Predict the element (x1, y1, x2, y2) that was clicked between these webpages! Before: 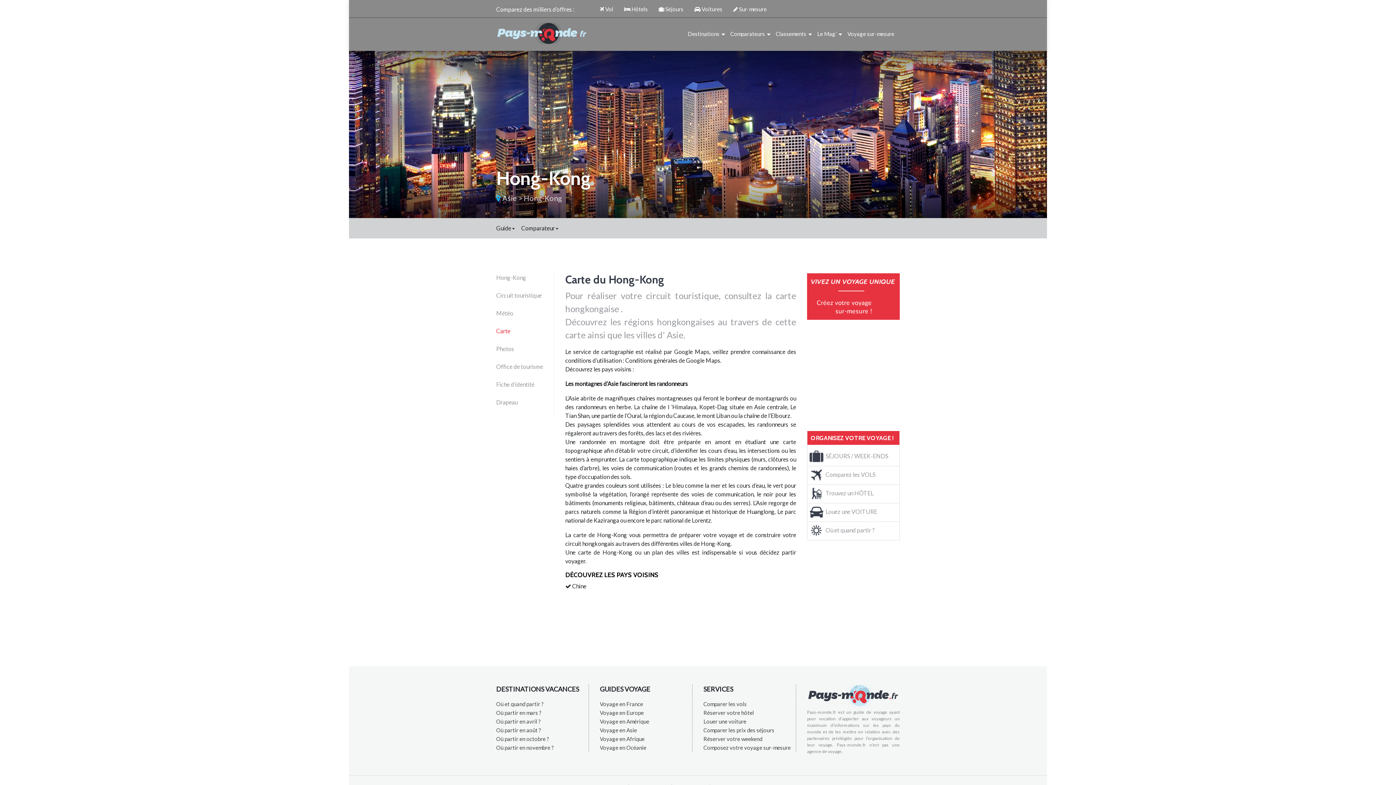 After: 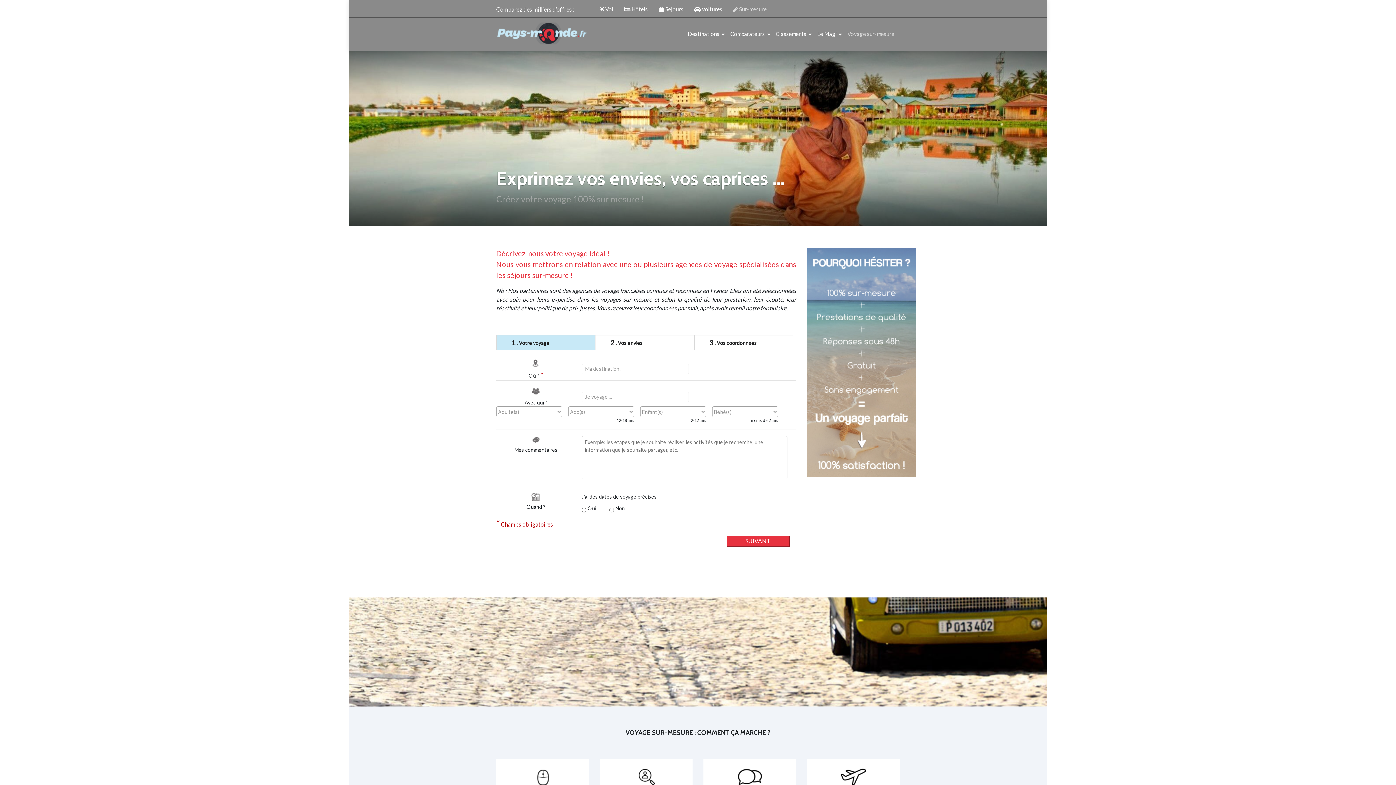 Action: bbox: (703, 744, 790, 751) label: Composez votre voyage sur-mesure